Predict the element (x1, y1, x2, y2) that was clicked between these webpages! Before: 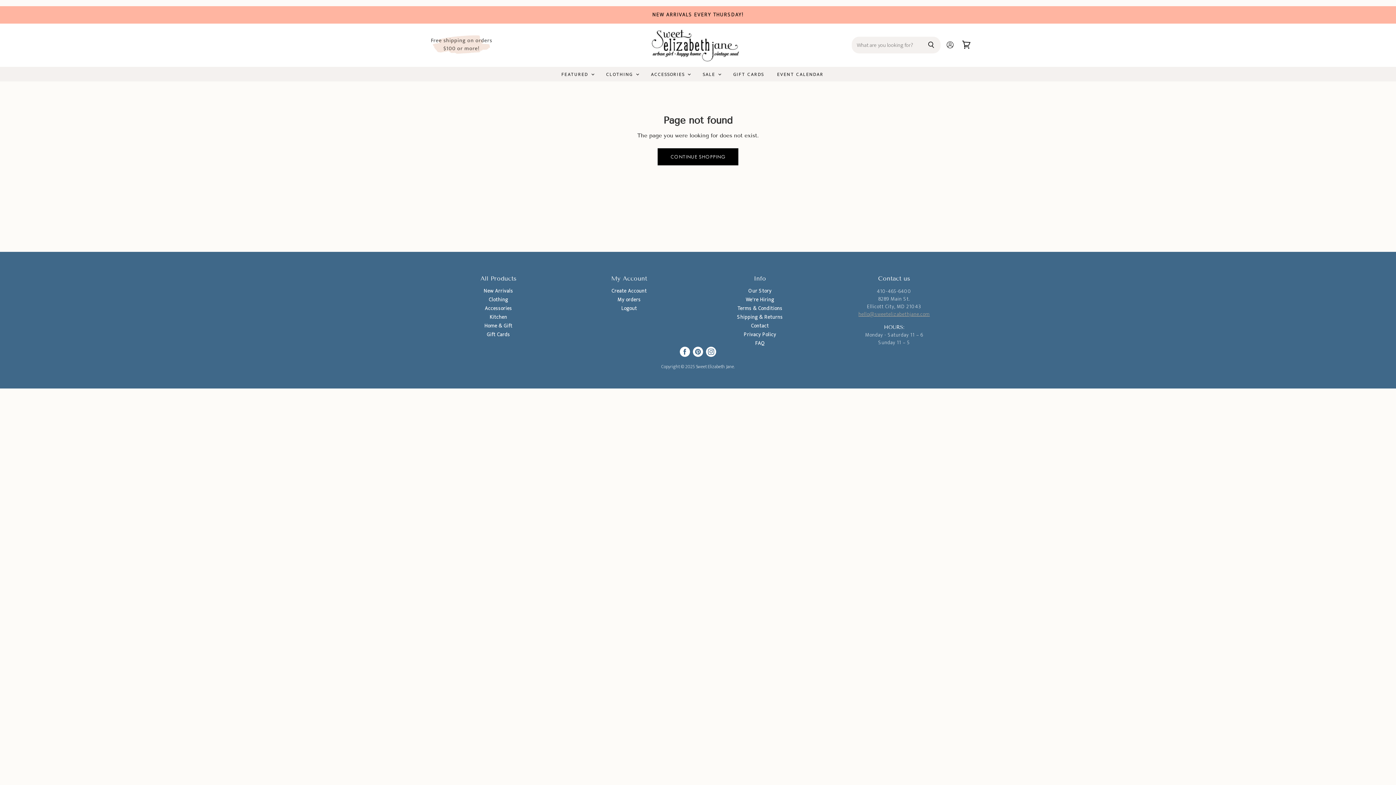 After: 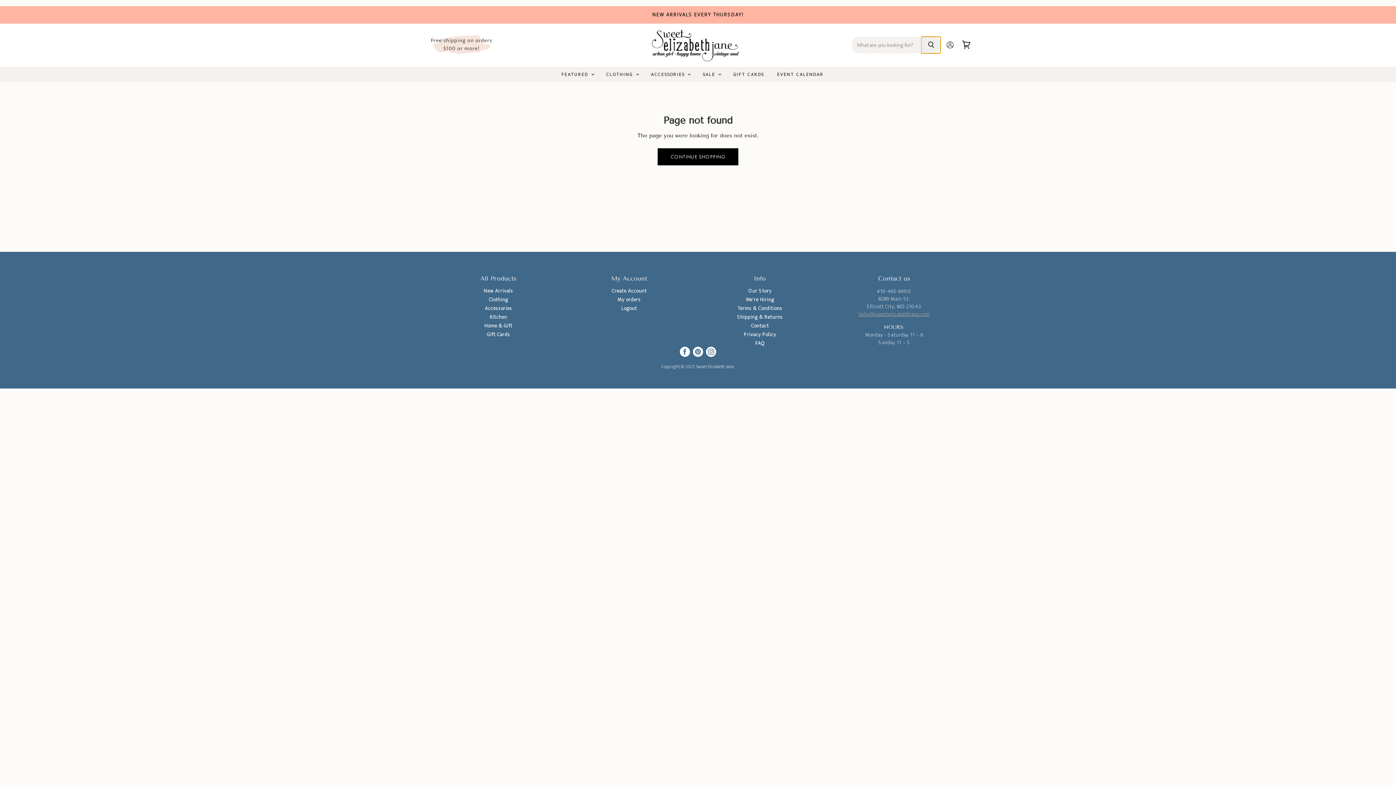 Action: label: Search bbox: (921, 36, 940, 53)